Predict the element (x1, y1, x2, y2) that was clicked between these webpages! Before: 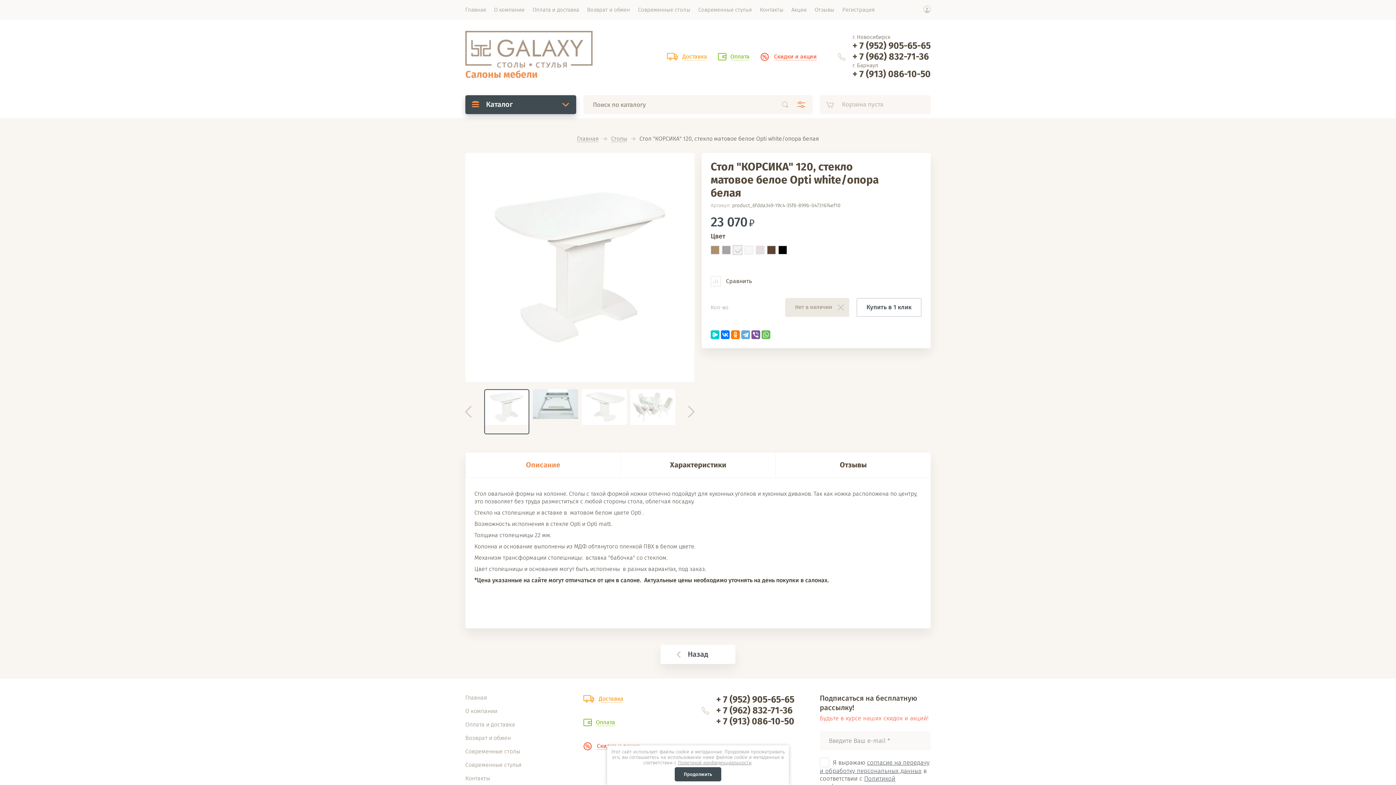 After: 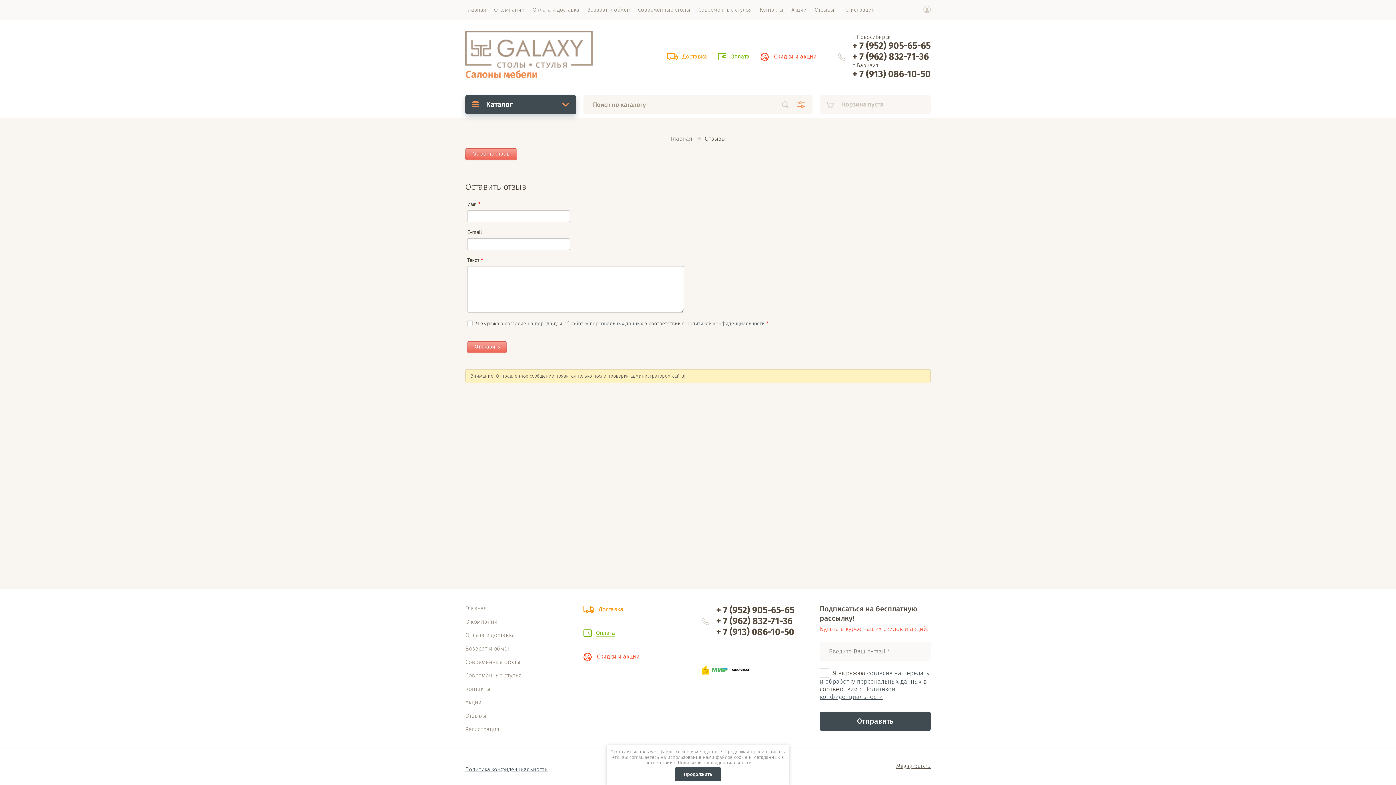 Action: label: Отзывы bbox: (810, 0, 838, 20)